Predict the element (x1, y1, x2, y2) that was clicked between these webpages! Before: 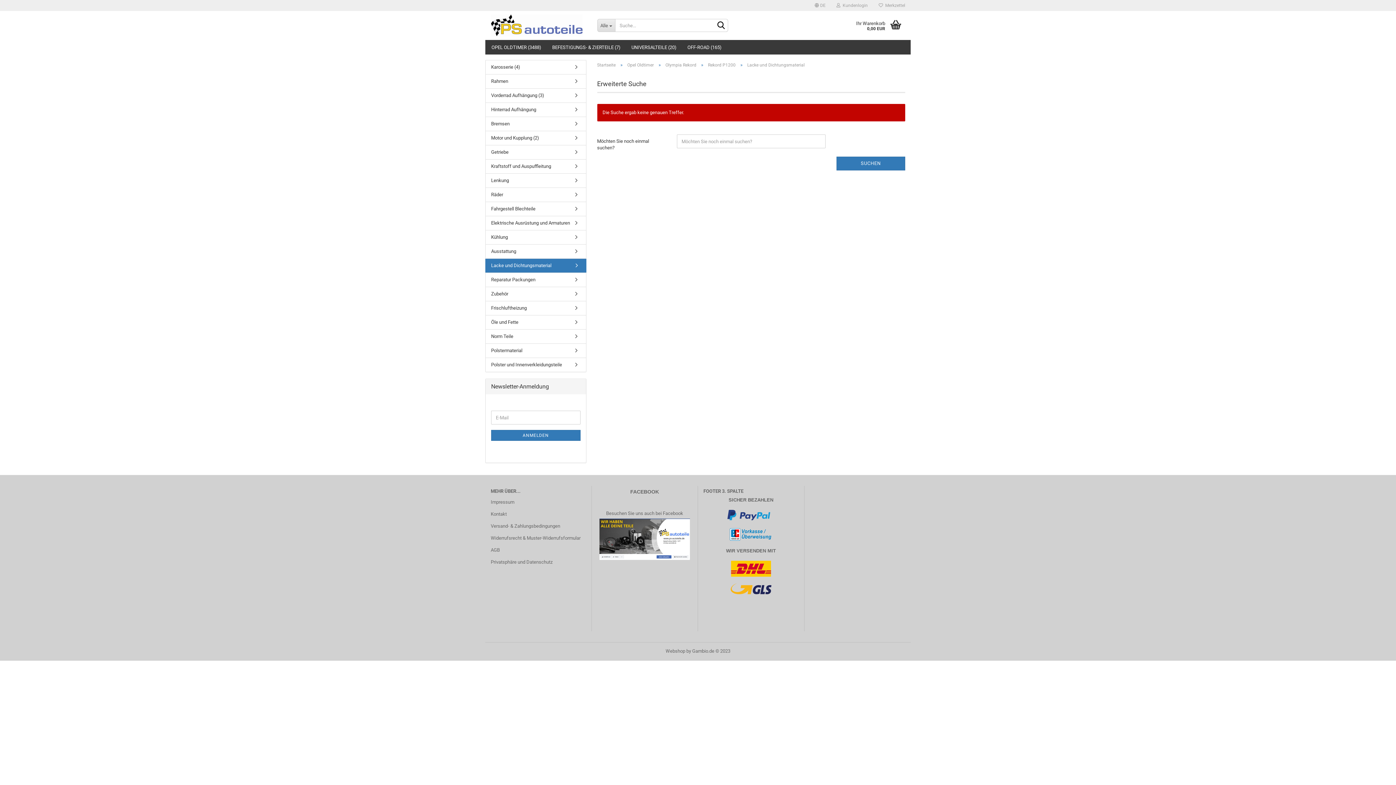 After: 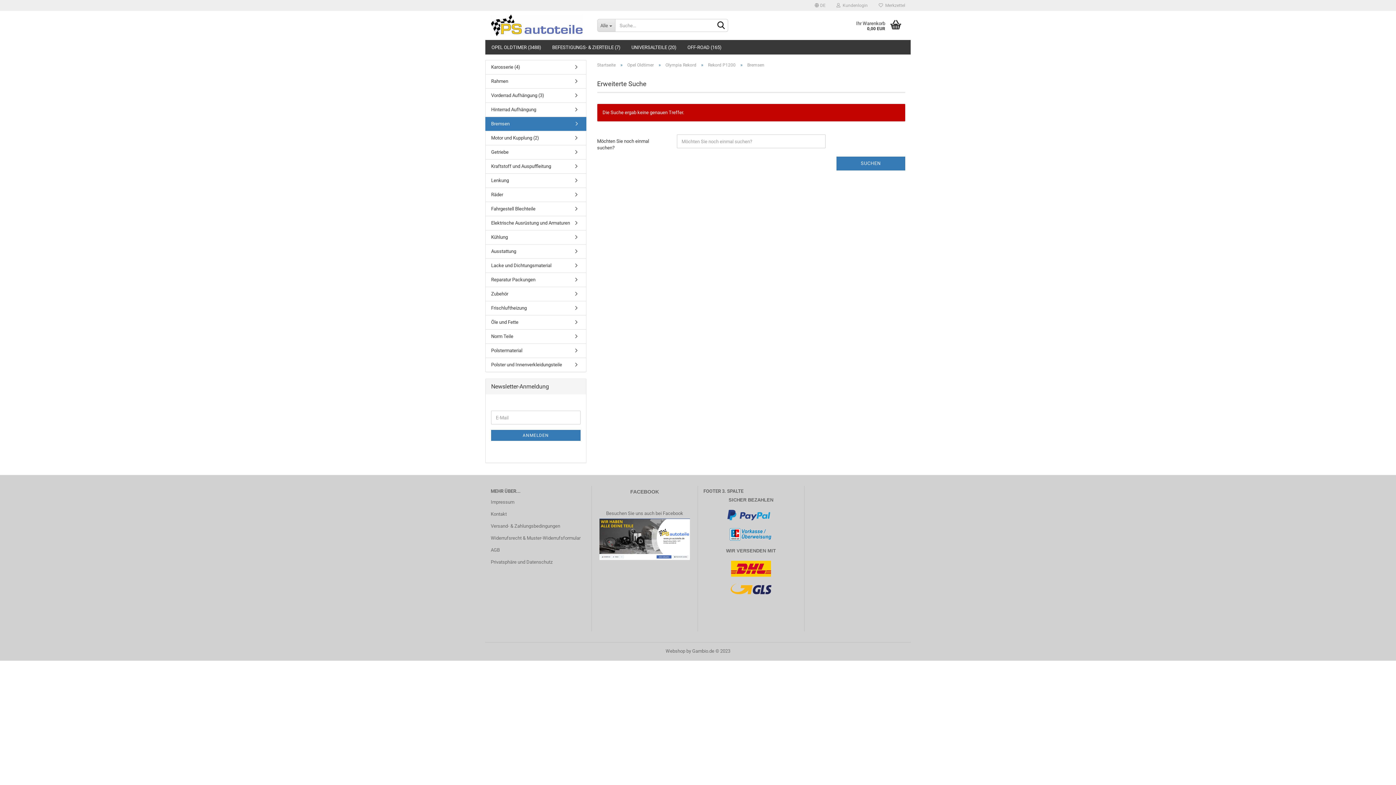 Action: label: Bremsen bbox: (485, 117, 586, 130)